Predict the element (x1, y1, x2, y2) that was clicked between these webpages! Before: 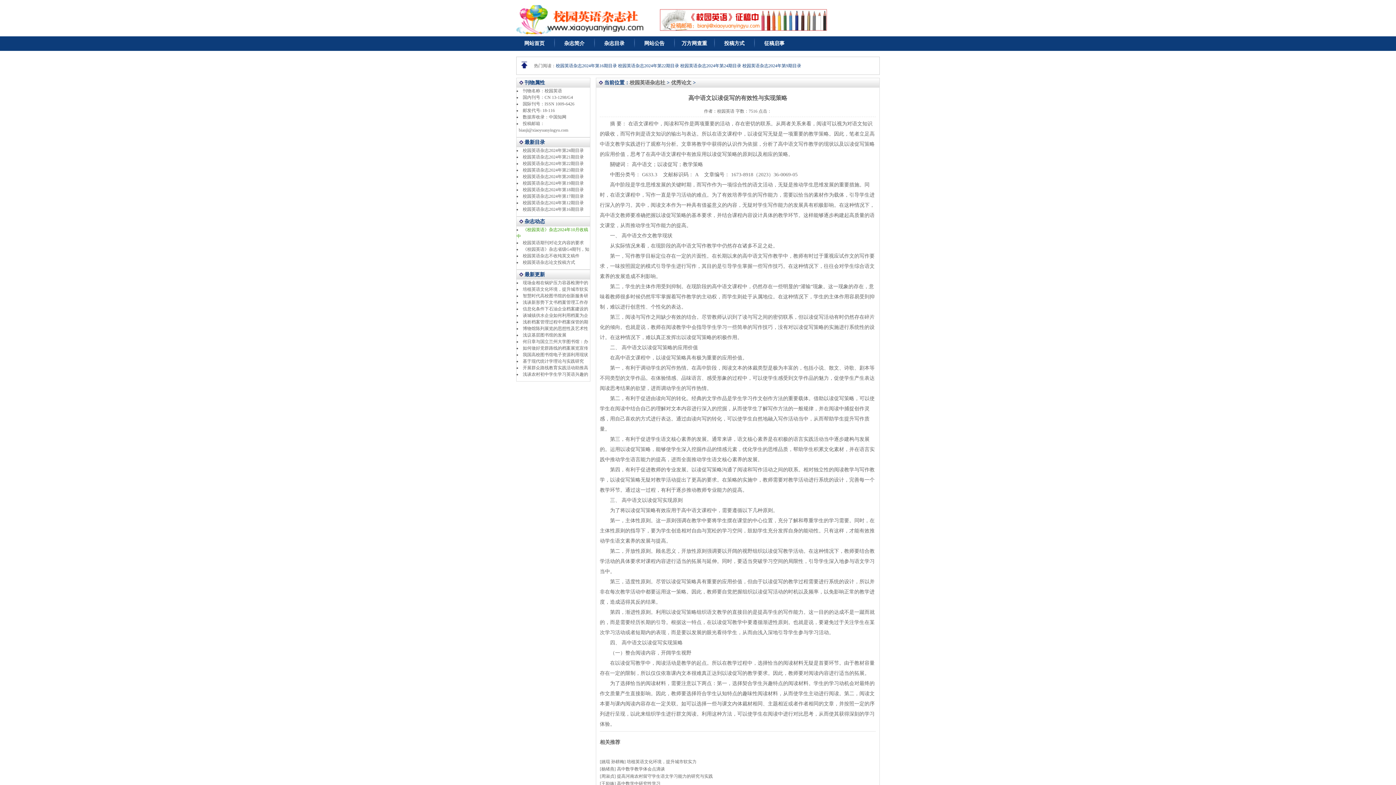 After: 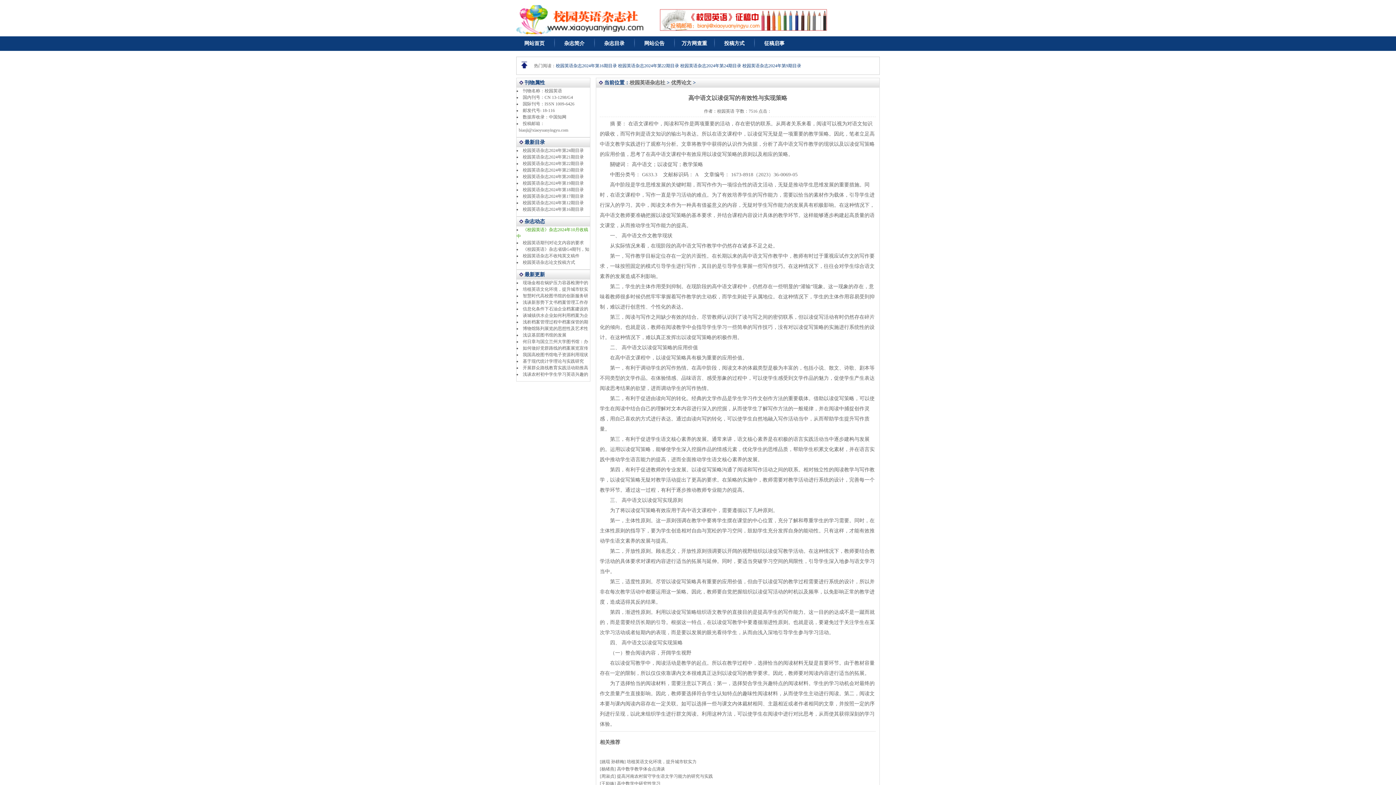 Action: label: 高中语文以读促写的有效性与实现策略 bbox: (688, 94, 787, 101)